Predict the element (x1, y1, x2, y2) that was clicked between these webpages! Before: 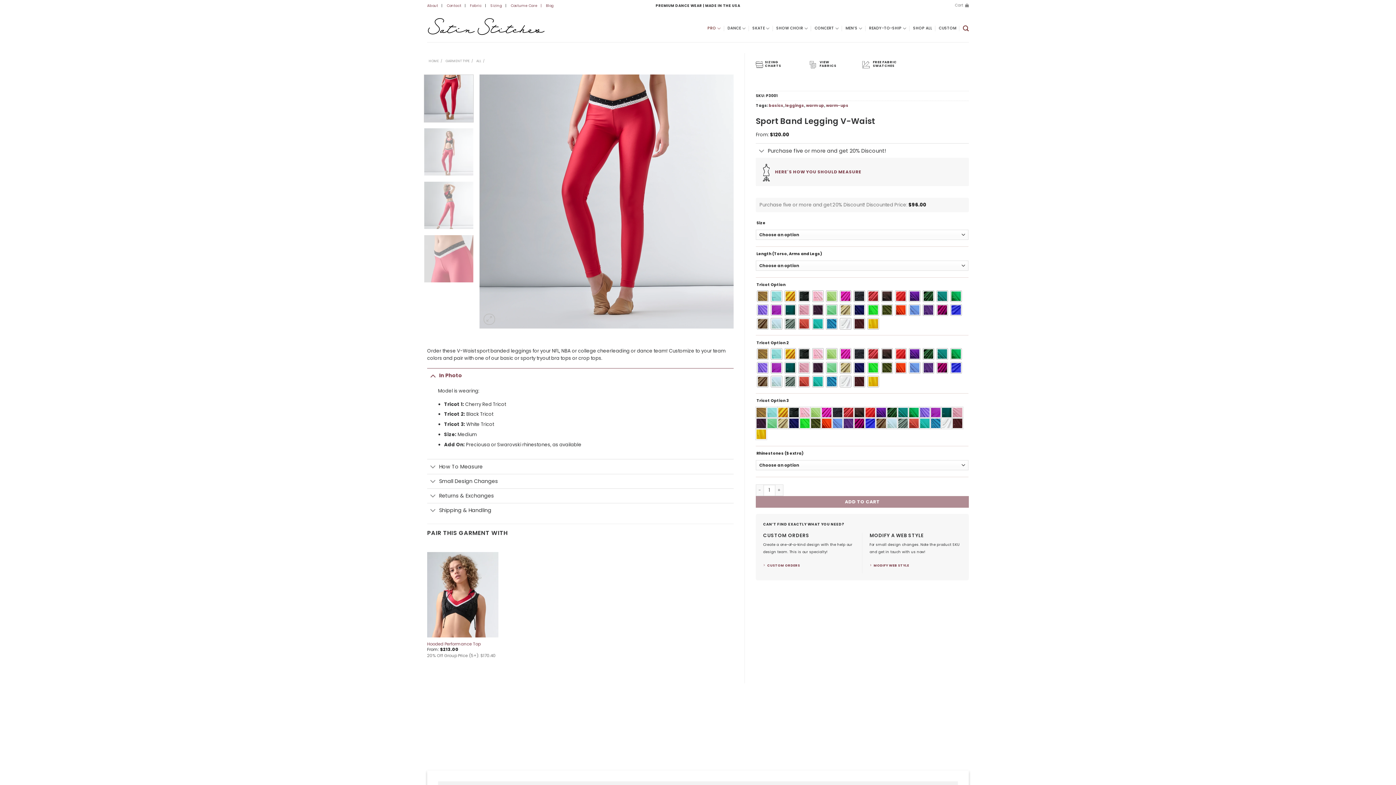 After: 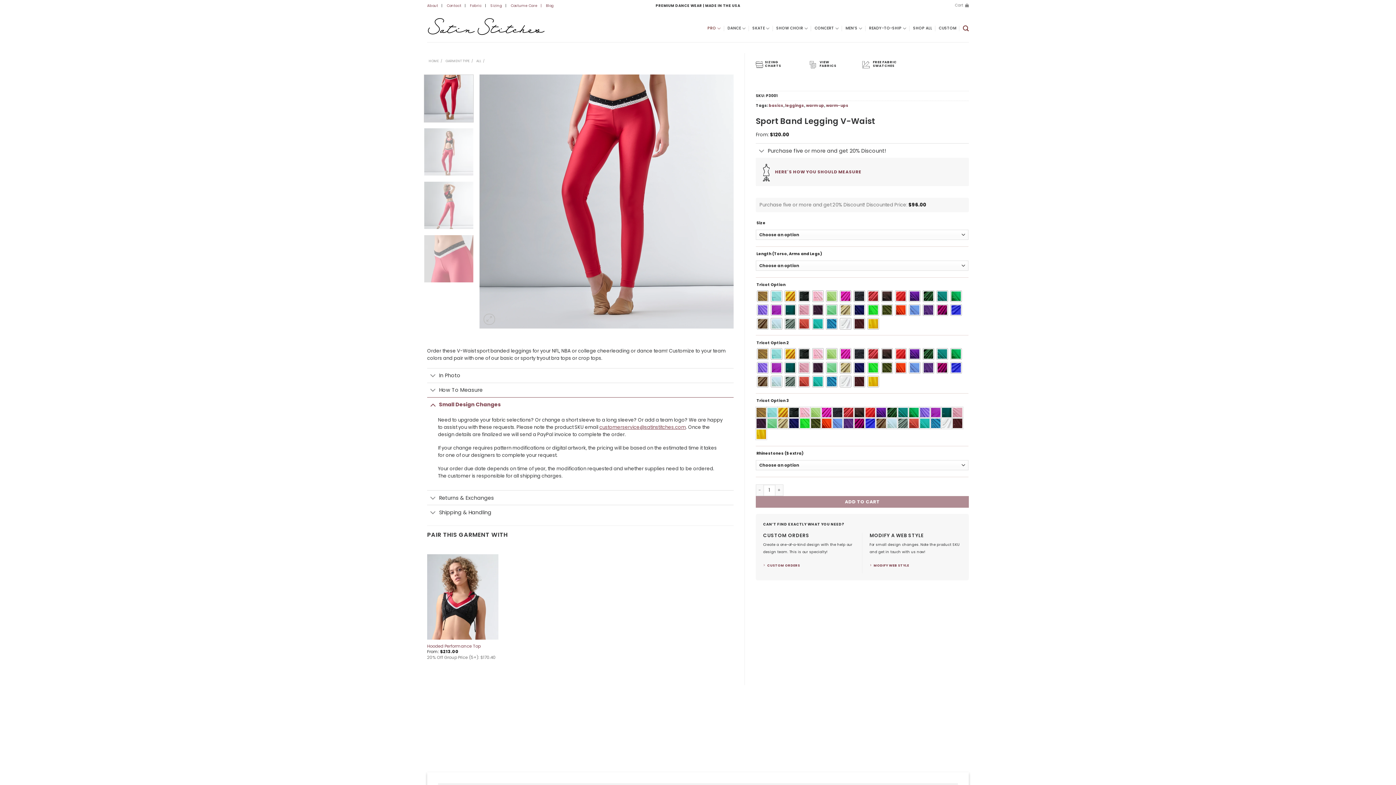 Action: label: Small Design Changes bbox: (427, 474, 733, 488)